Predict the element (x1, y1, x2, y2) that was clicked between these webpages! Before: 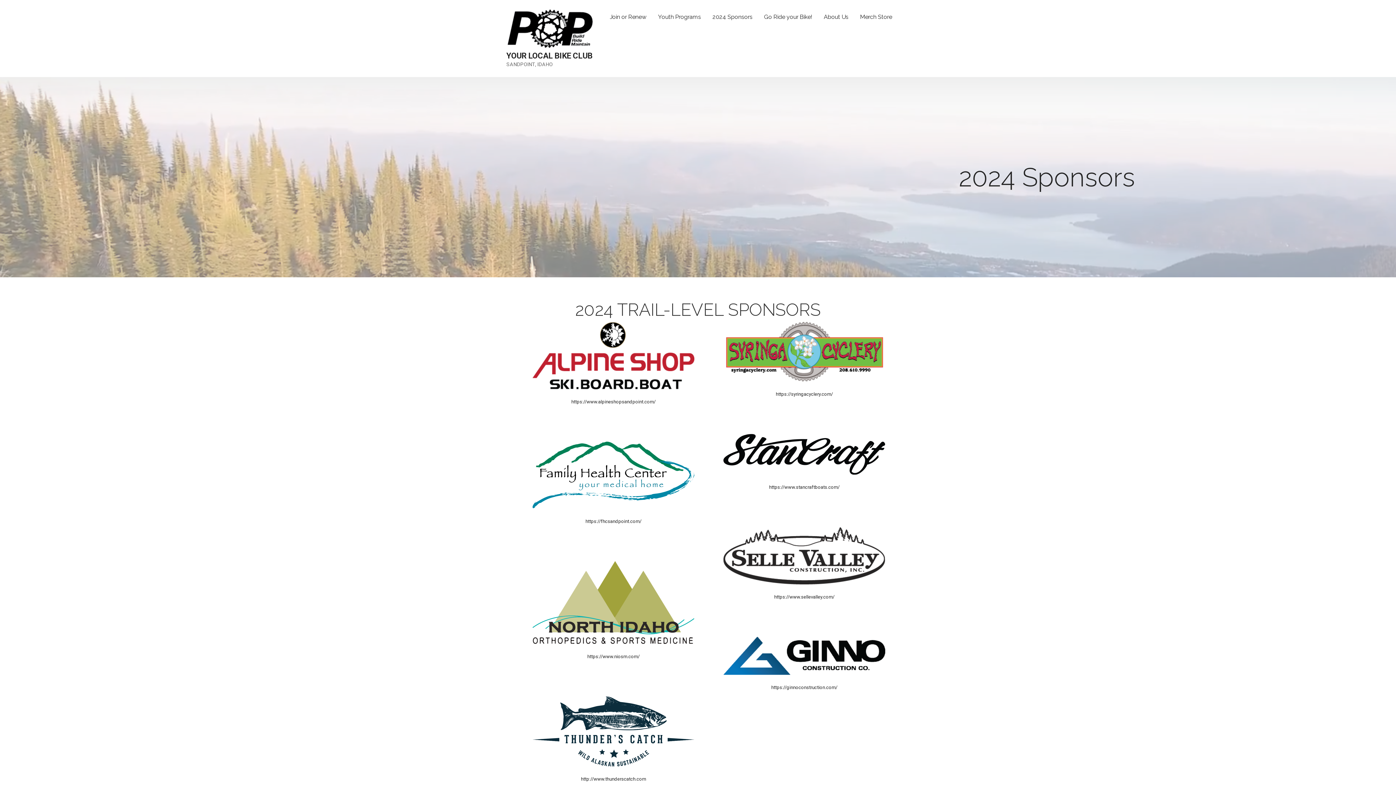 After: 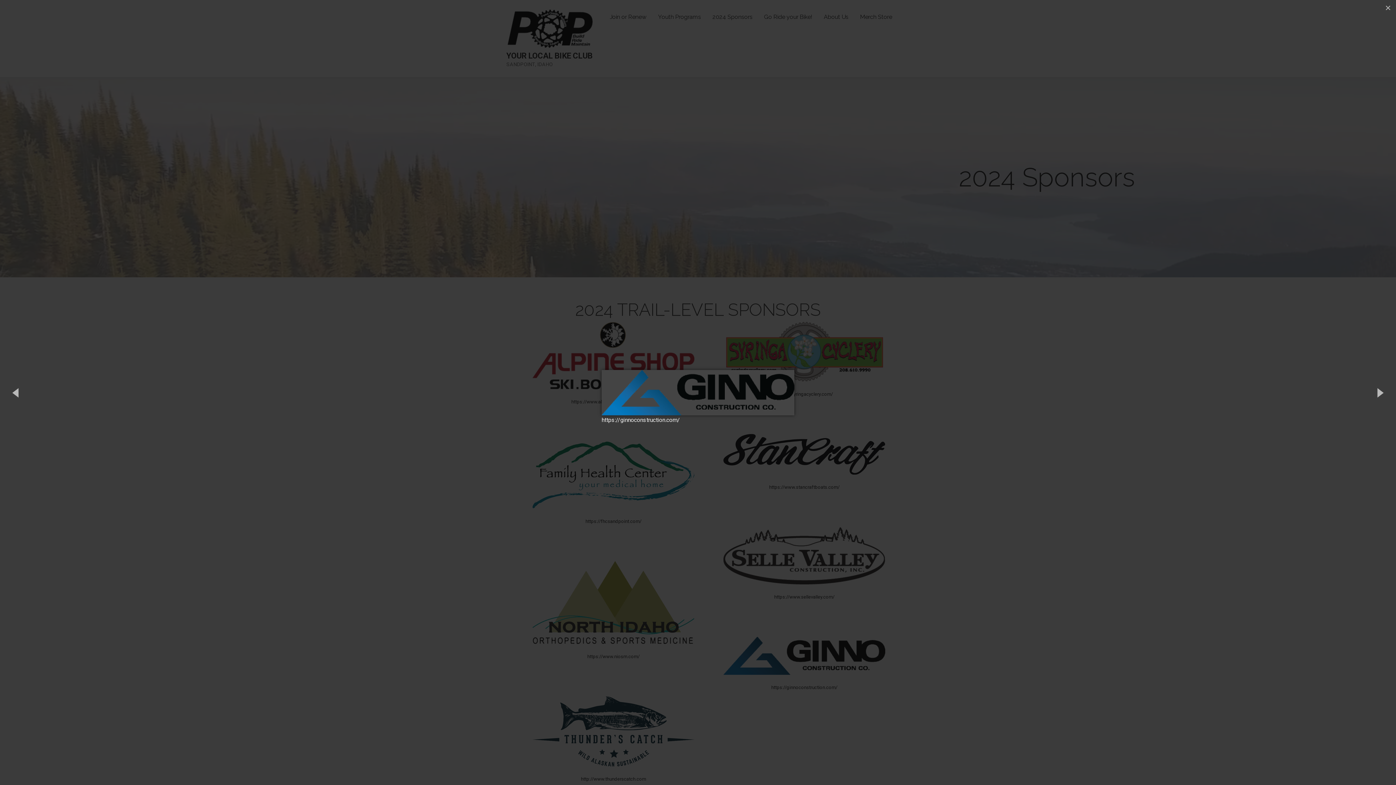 Action: bbox: (723, 637, 885, 675)